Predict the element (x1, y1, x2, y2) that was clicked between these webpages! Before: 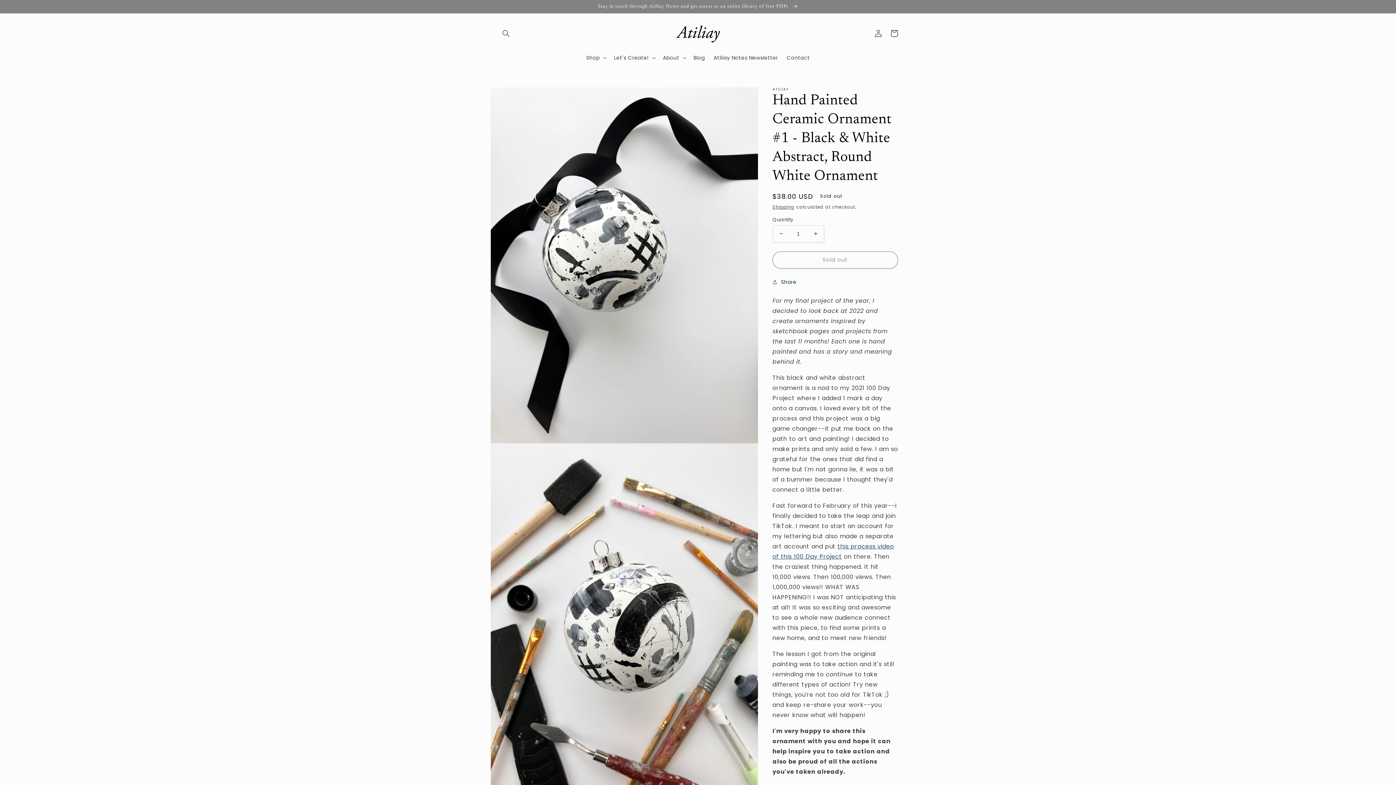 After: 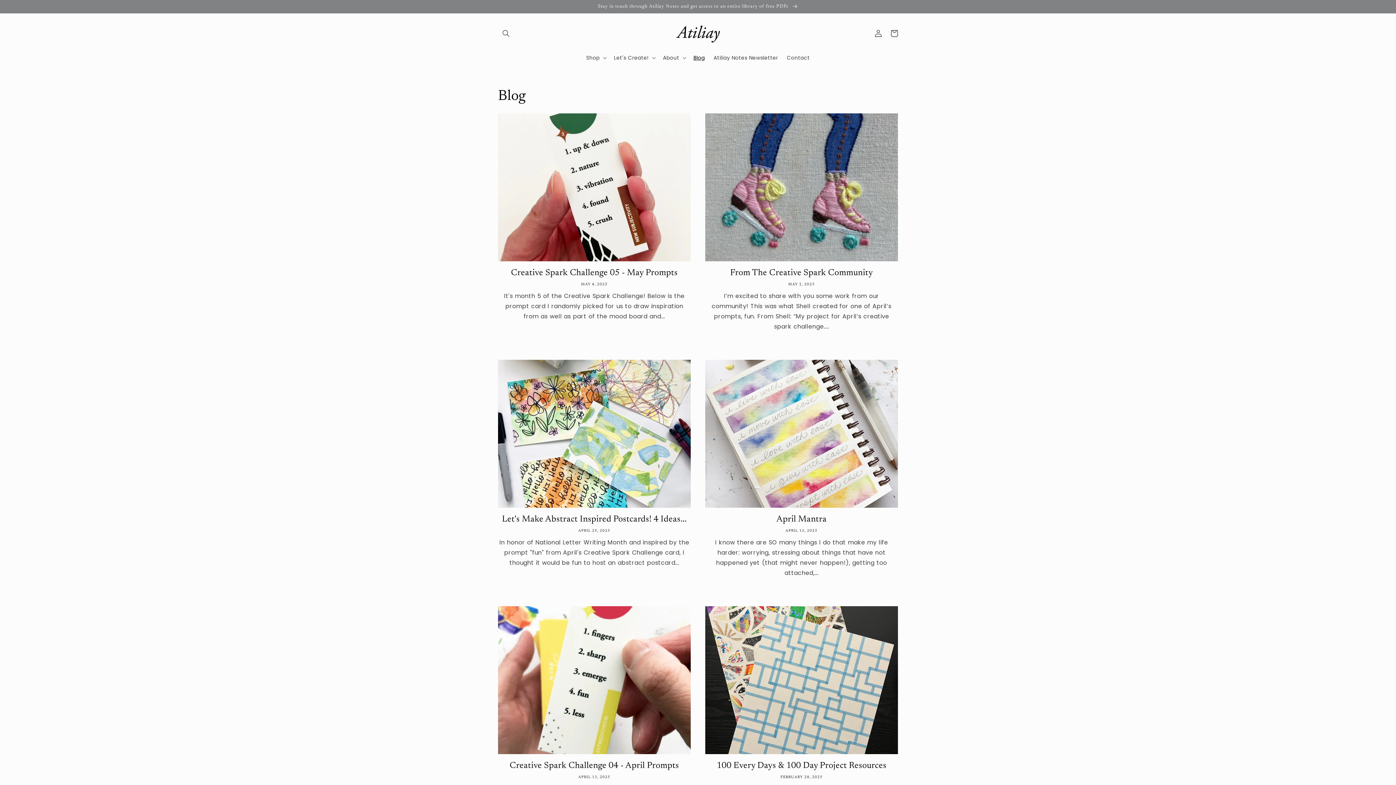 Action: label: Blog bbox: (689, 50, 709, 65)